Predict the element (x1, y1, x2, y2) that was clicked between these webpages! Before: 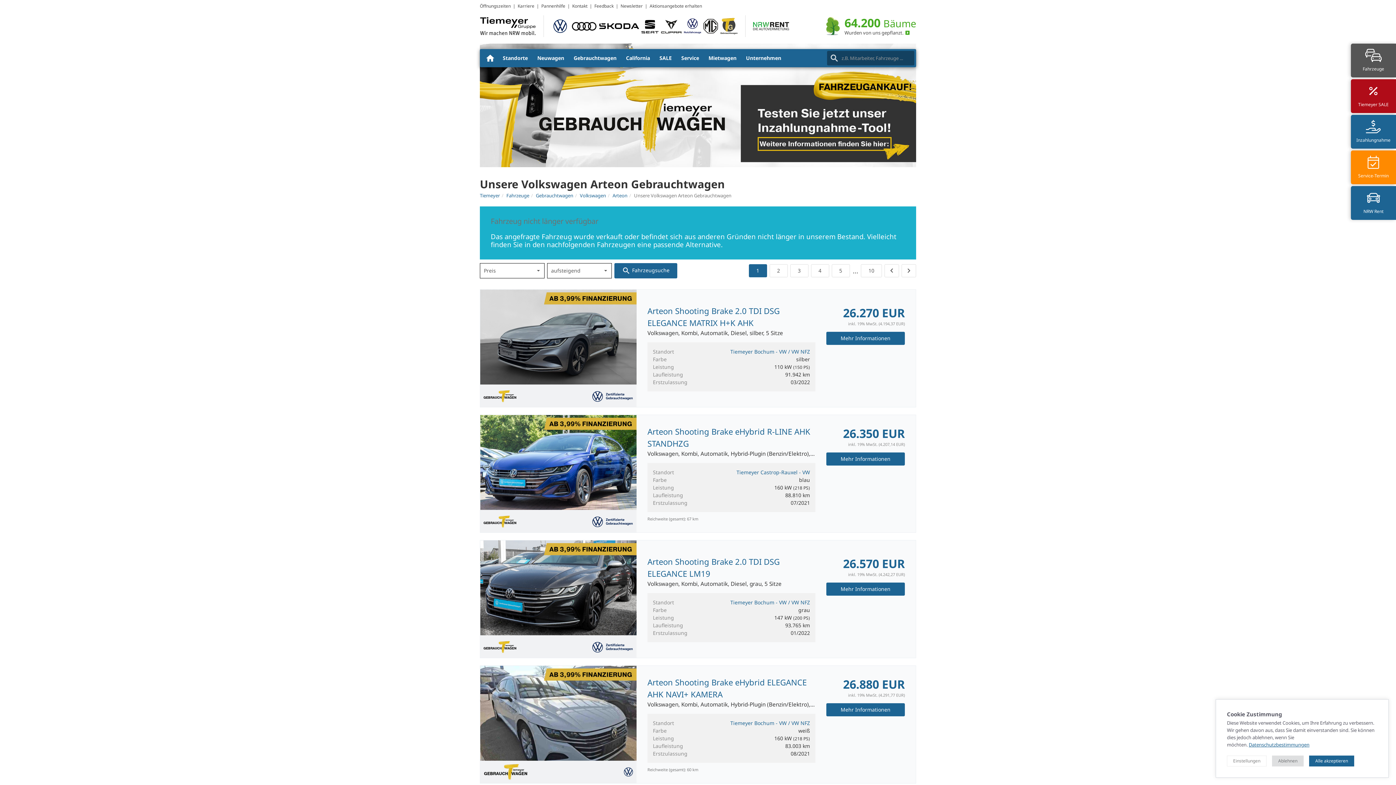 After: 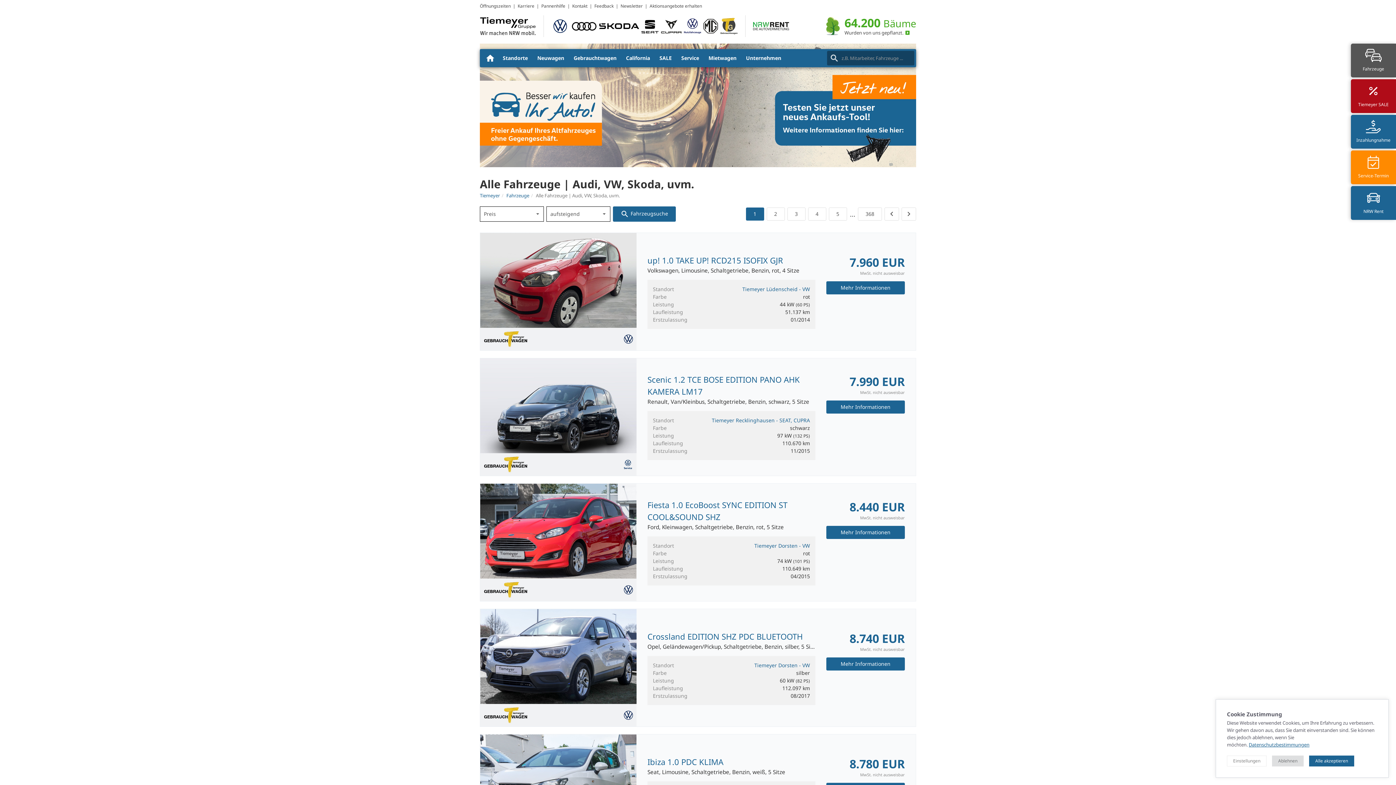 Action: bbox: (1351, 43, 1396, 77) label: Fahrzeuge